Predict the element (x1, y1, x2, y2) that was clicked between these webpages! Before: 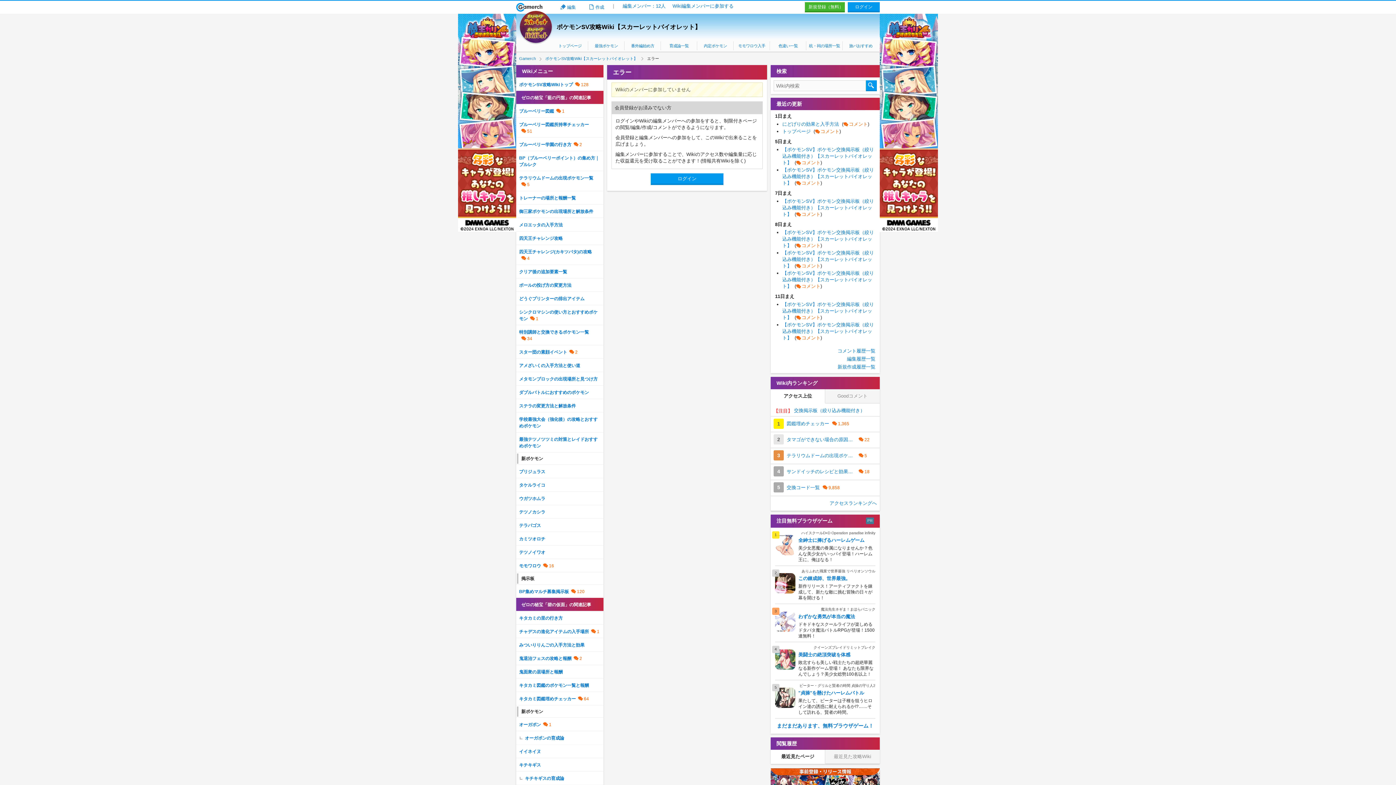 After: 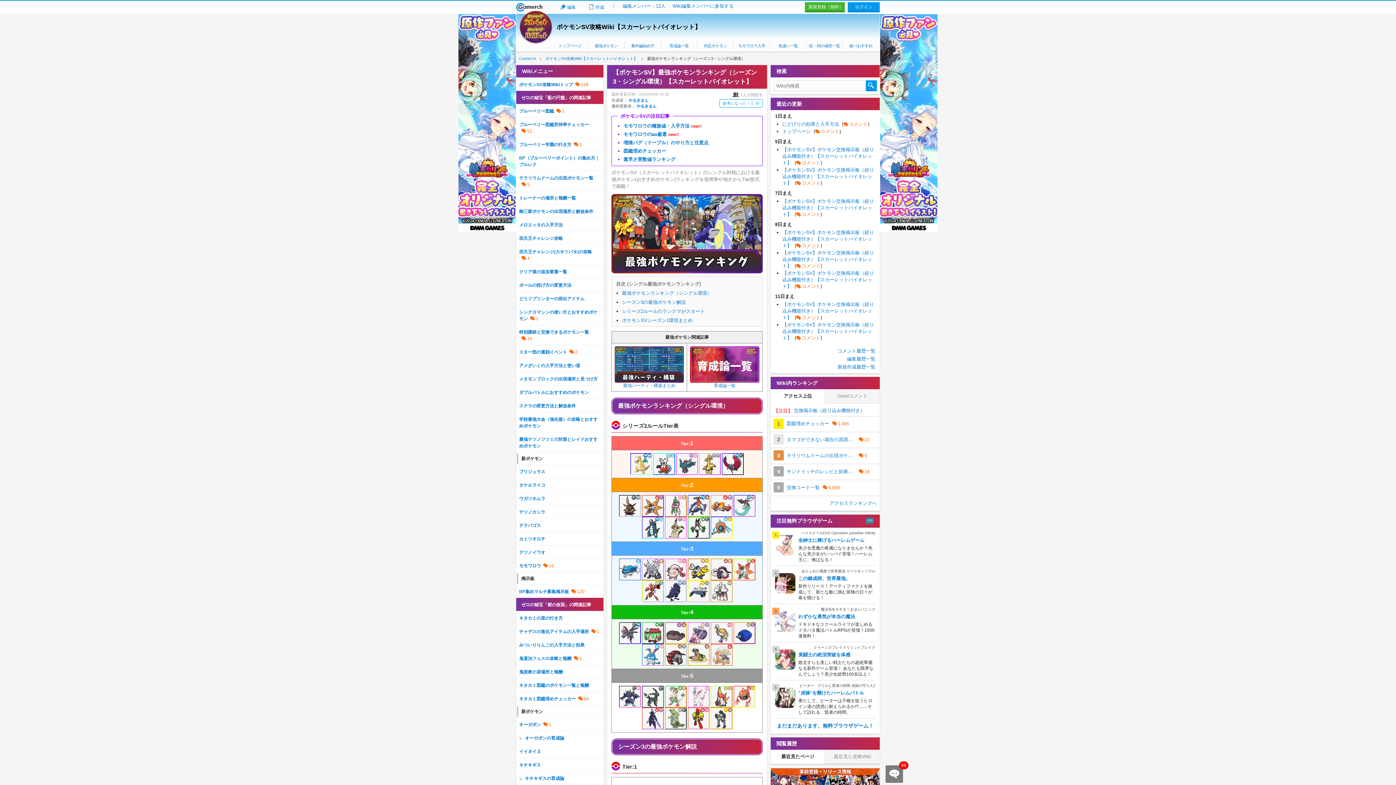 Action: label: 最強ポケモン bbox: (588, 40, 624, 51)